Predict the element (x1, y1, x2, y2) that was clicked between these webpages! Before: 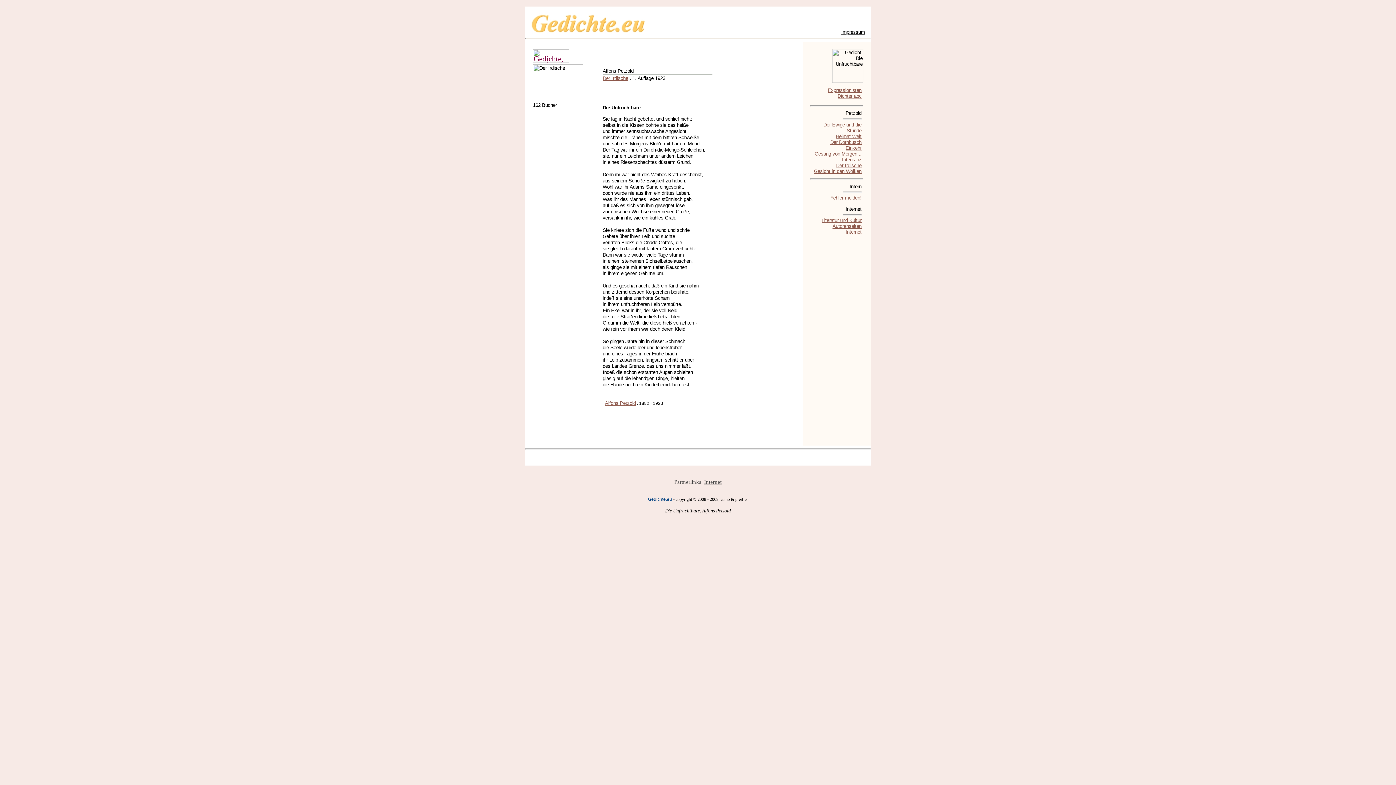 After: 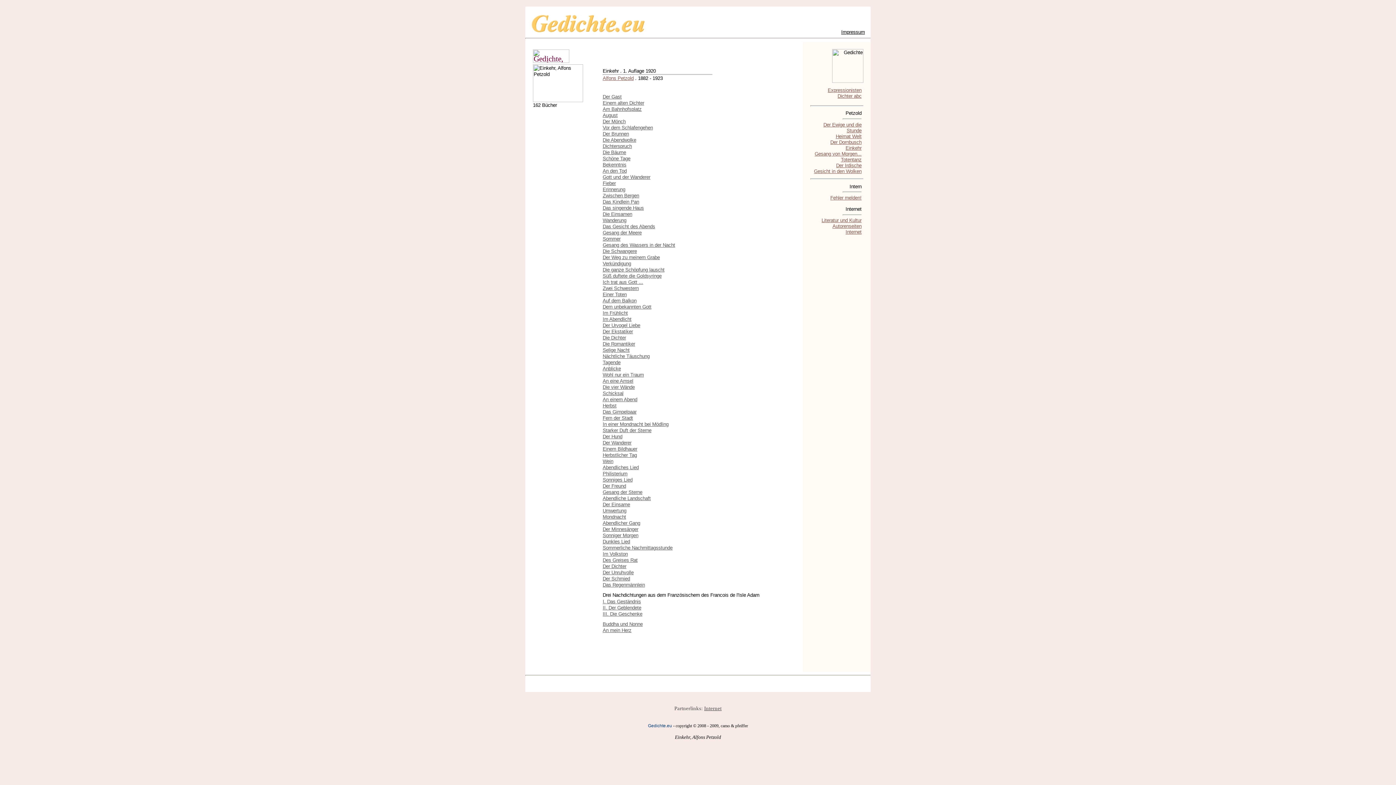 Action: bbox: (845, 145, 861, 150) label: Einkehr